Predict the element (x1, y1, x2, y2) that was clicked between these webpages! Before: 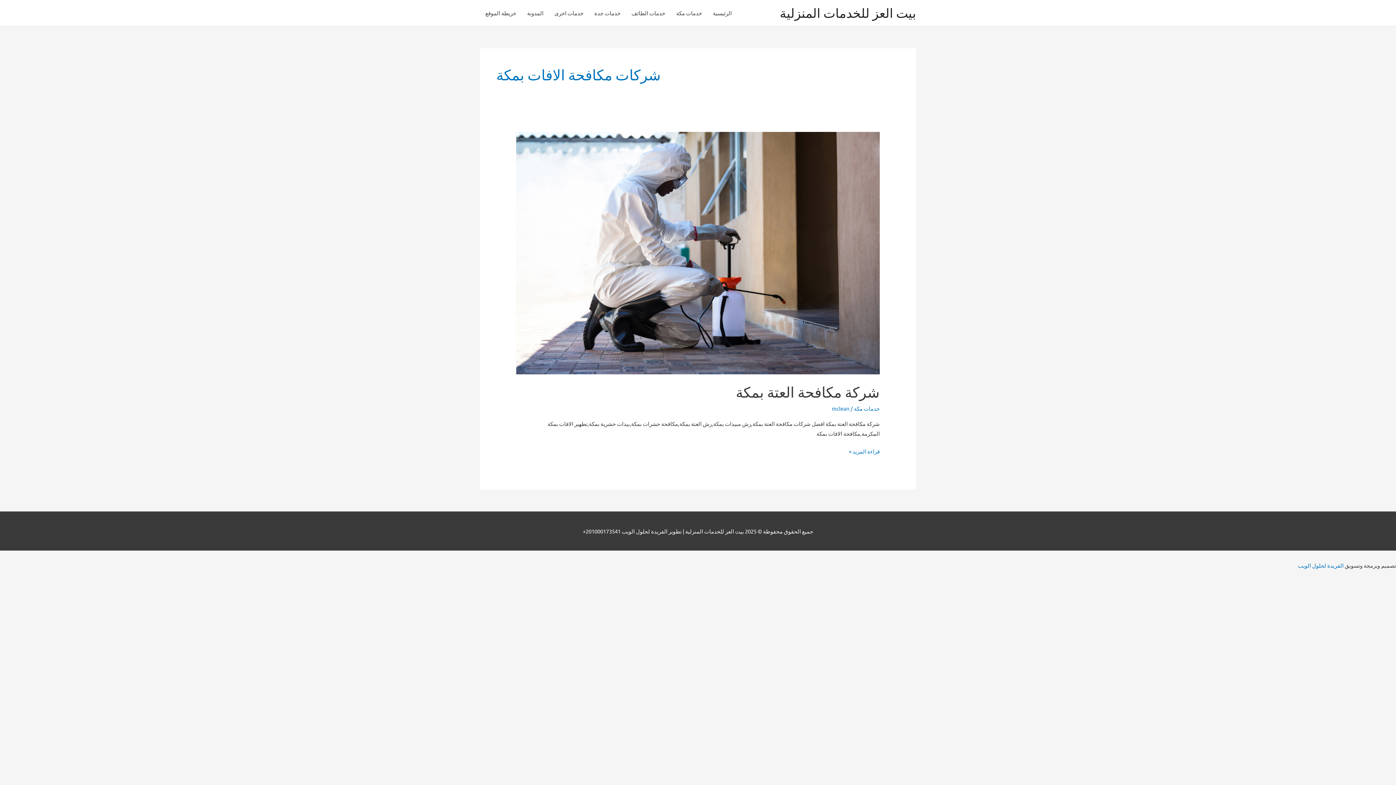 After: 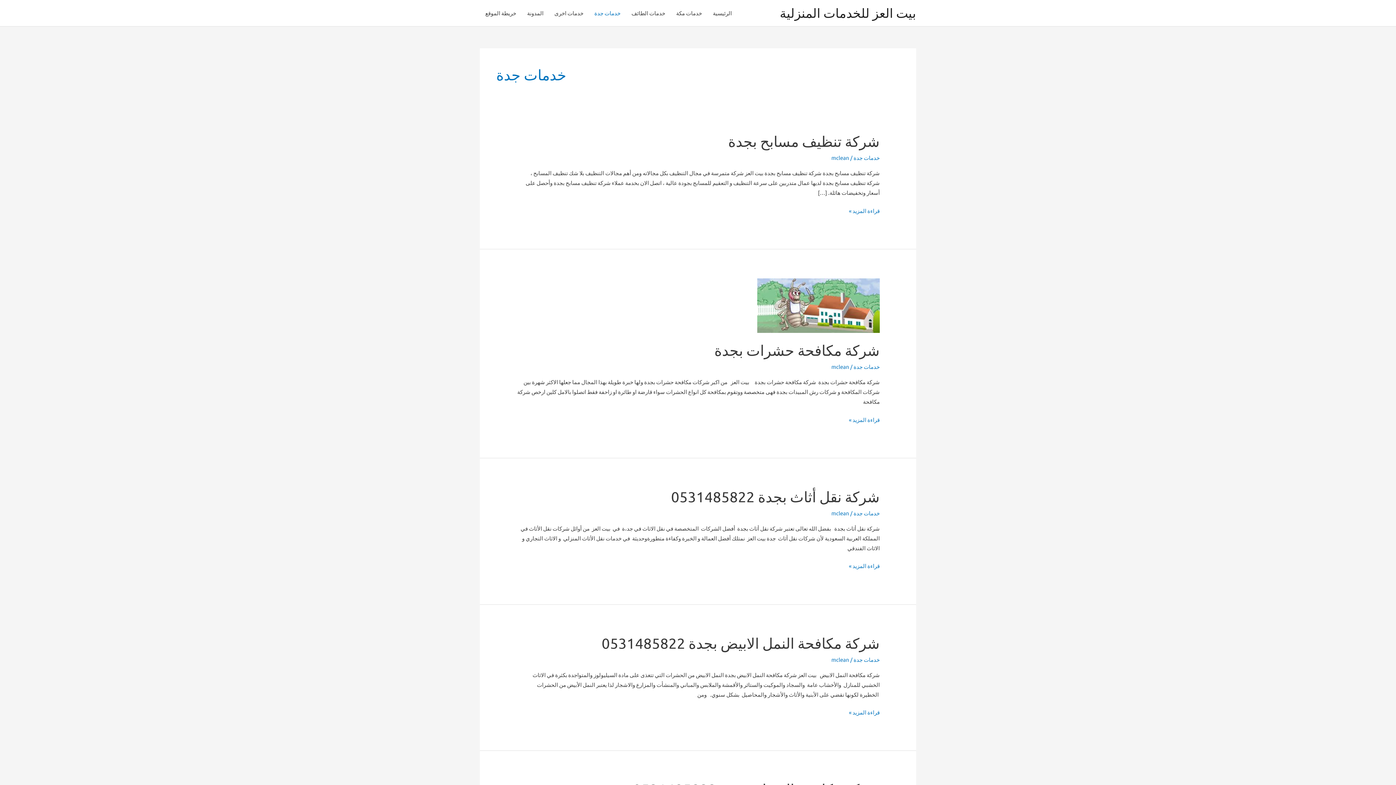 Action: label: خدمات جدة bbox: (589, 0, 626, 26)